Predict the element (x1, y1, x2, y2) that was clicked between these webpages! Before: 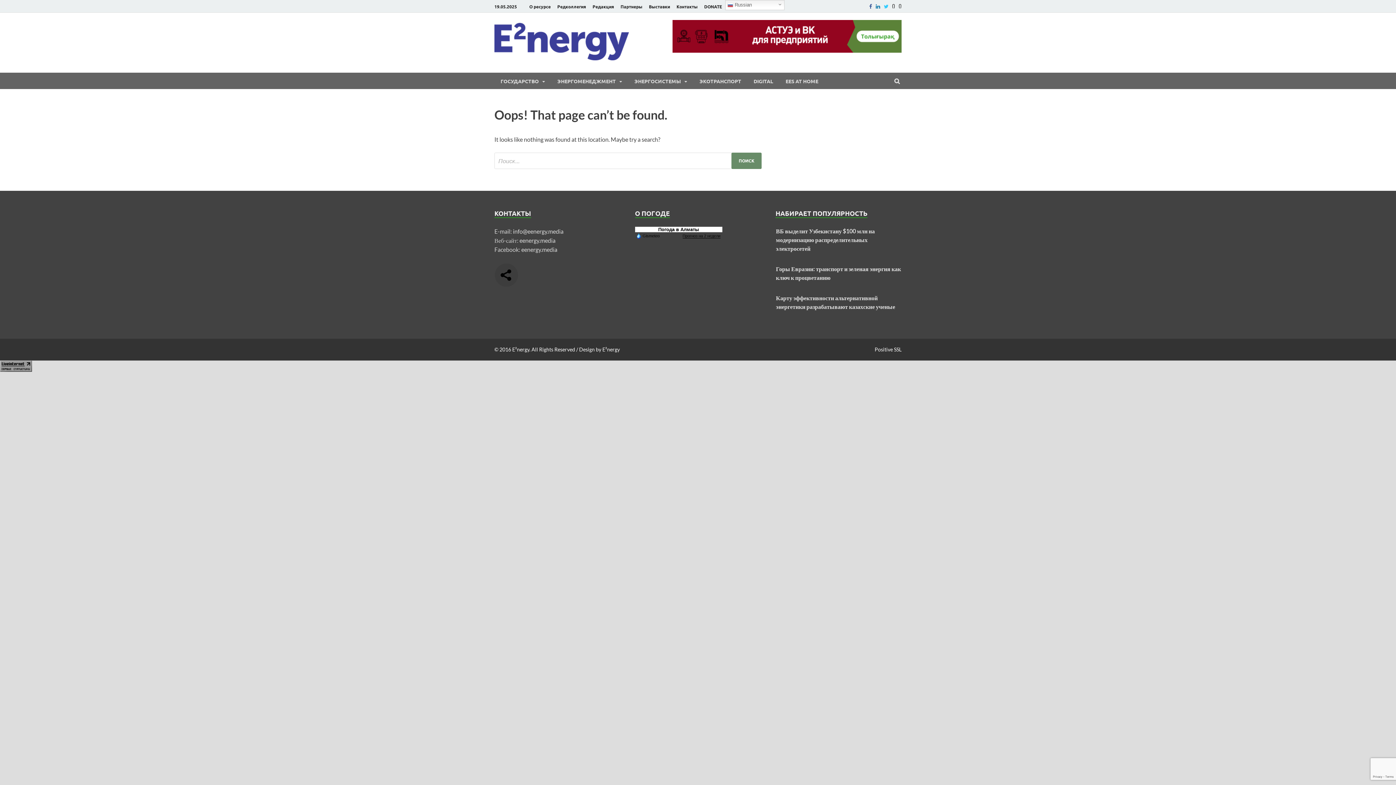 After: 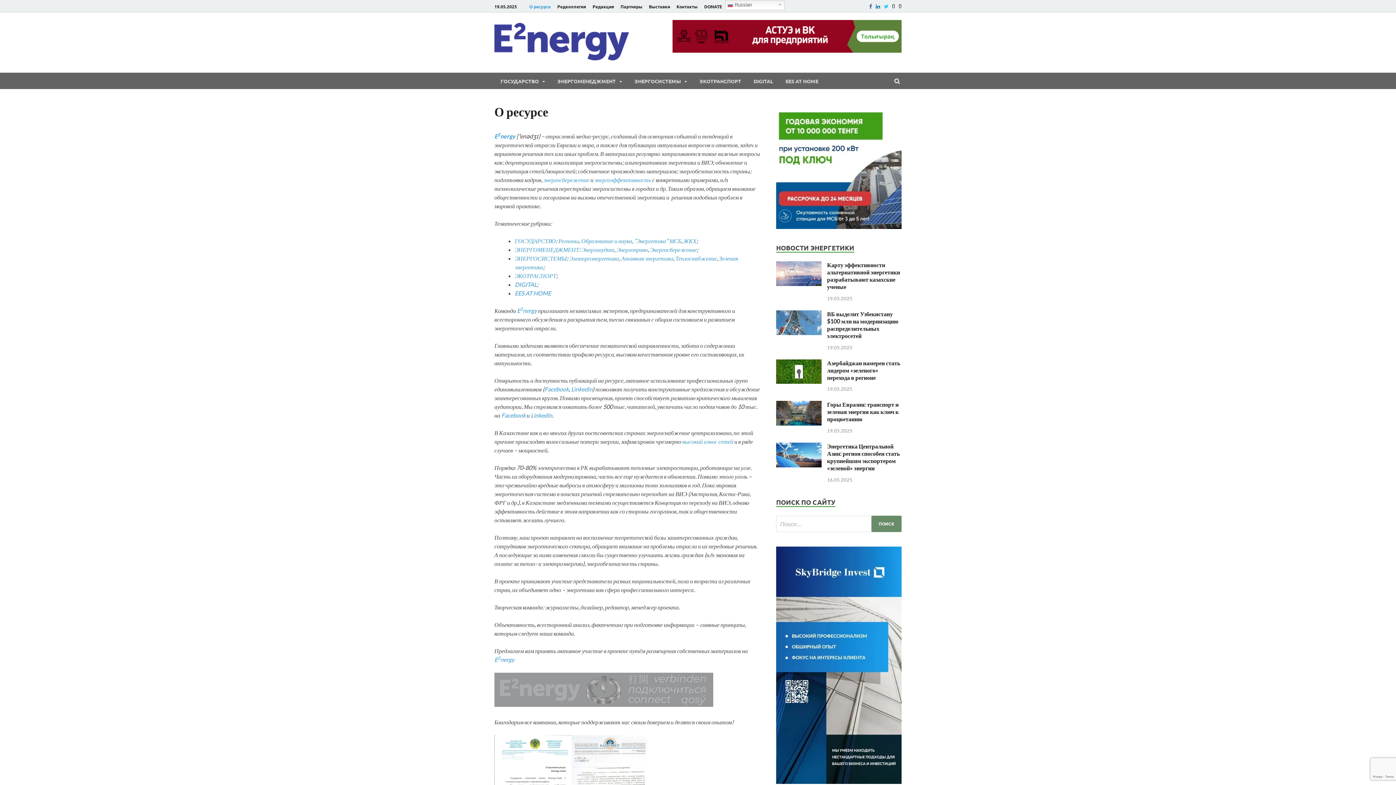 Action: label: О ресурсе bbox: (526, 0, 554, 12)